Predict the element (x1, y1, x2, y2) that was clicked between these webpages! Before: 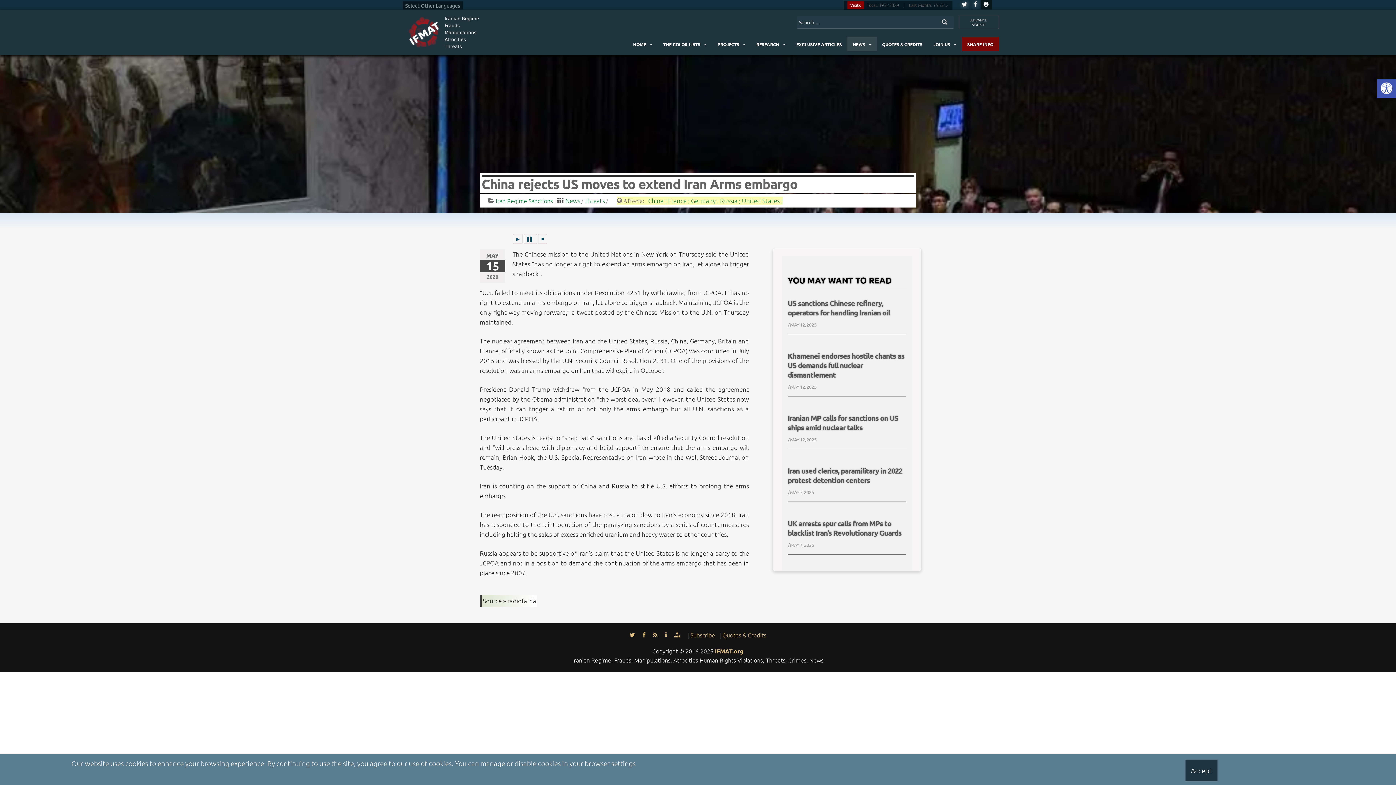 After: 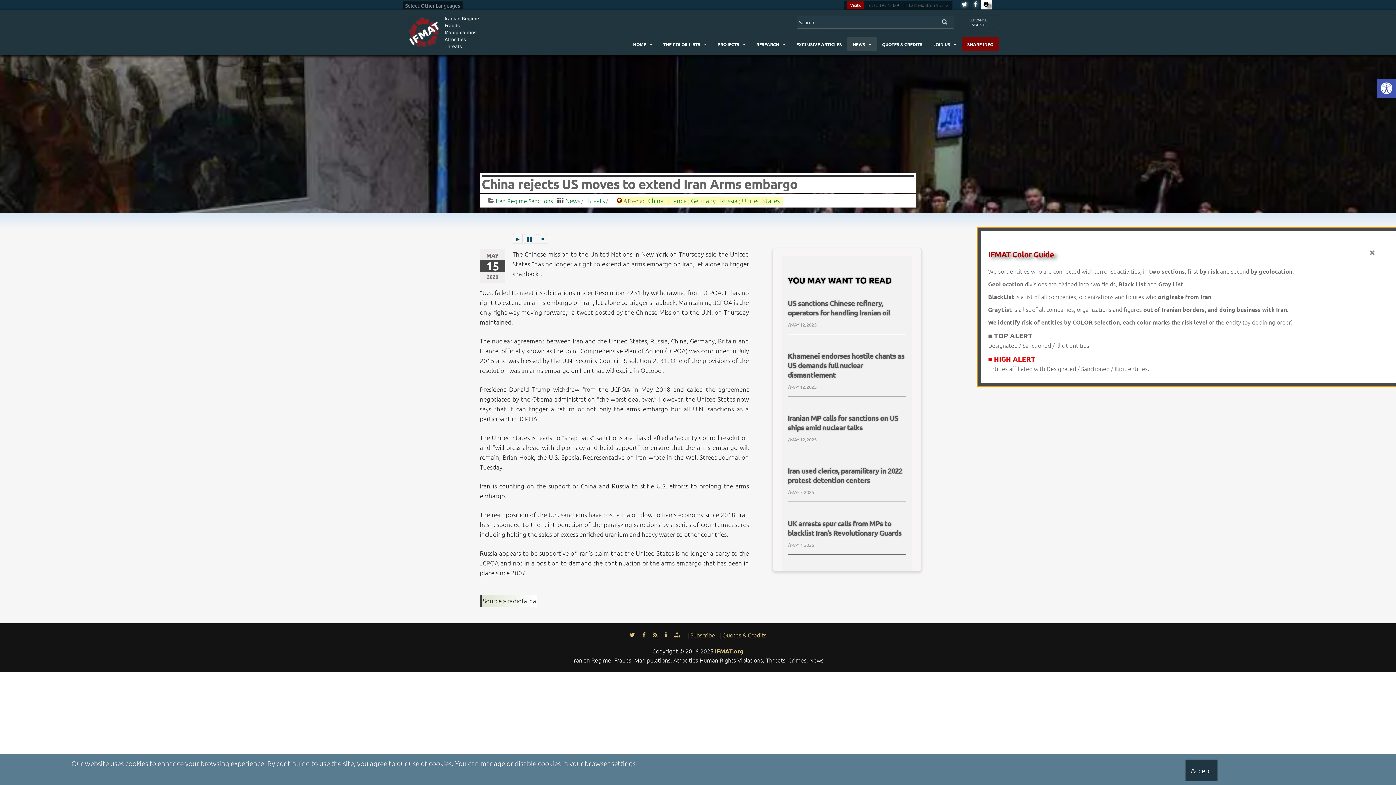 Action: bbox: (981, 0, 991, 9)